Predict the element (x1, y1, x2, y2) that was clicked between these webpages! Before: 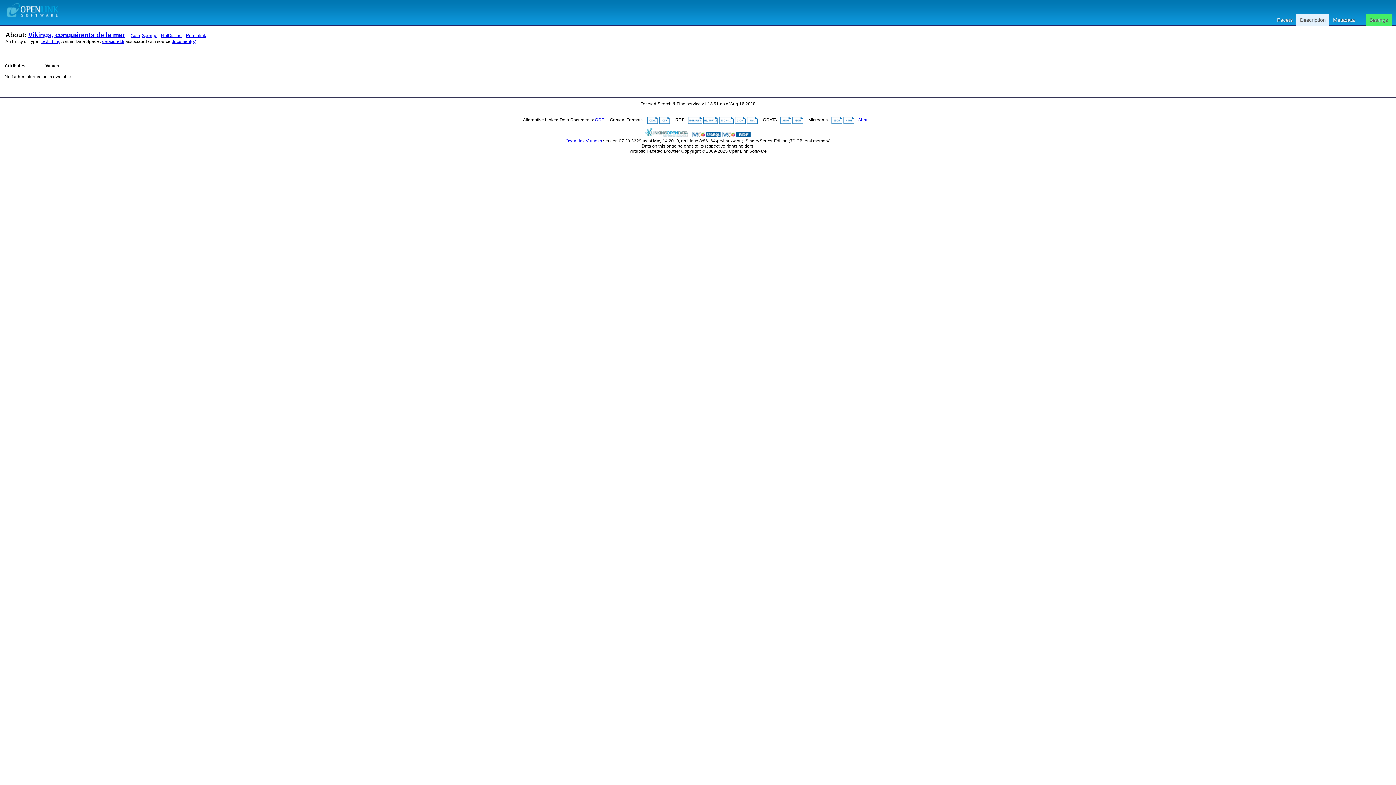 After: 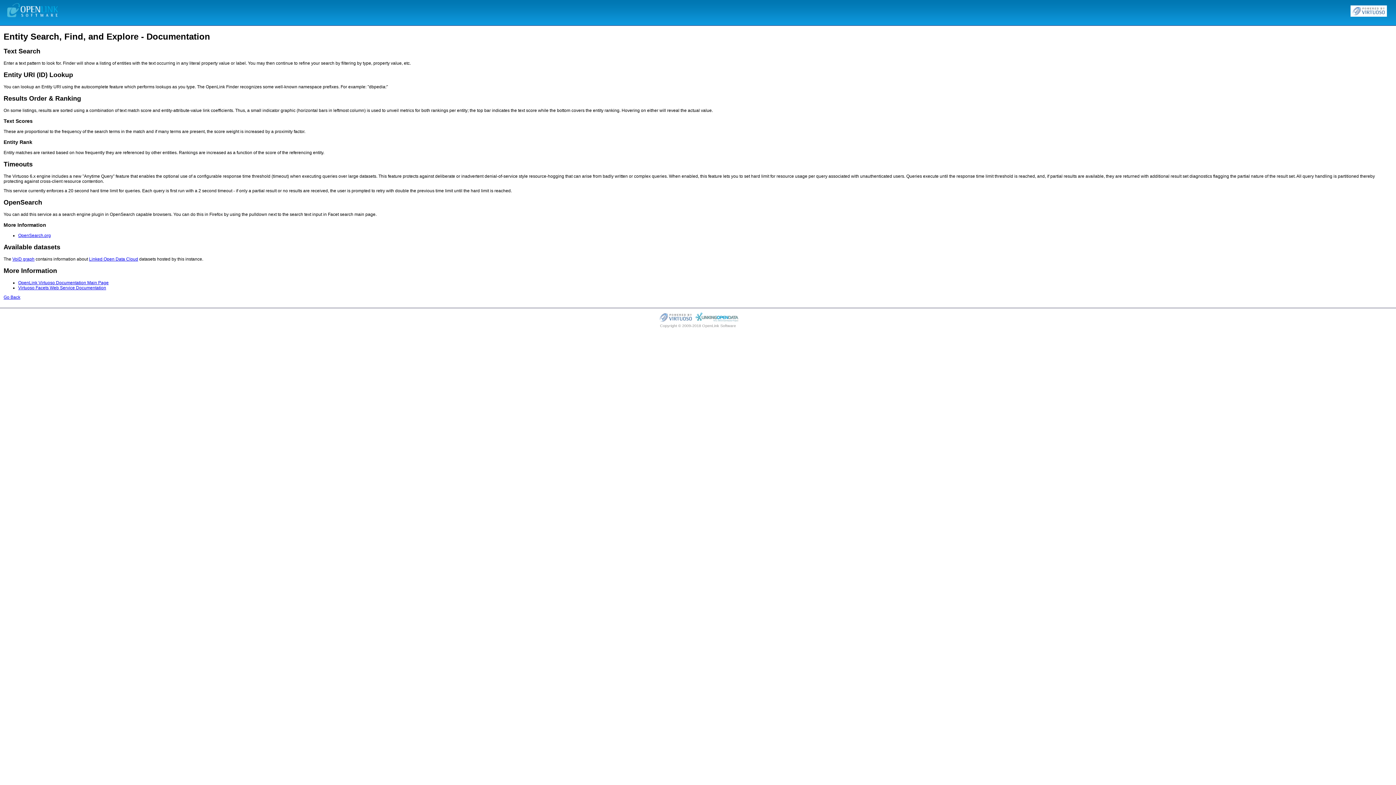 Action: bbox: (858, 117, 870, 122) label: About